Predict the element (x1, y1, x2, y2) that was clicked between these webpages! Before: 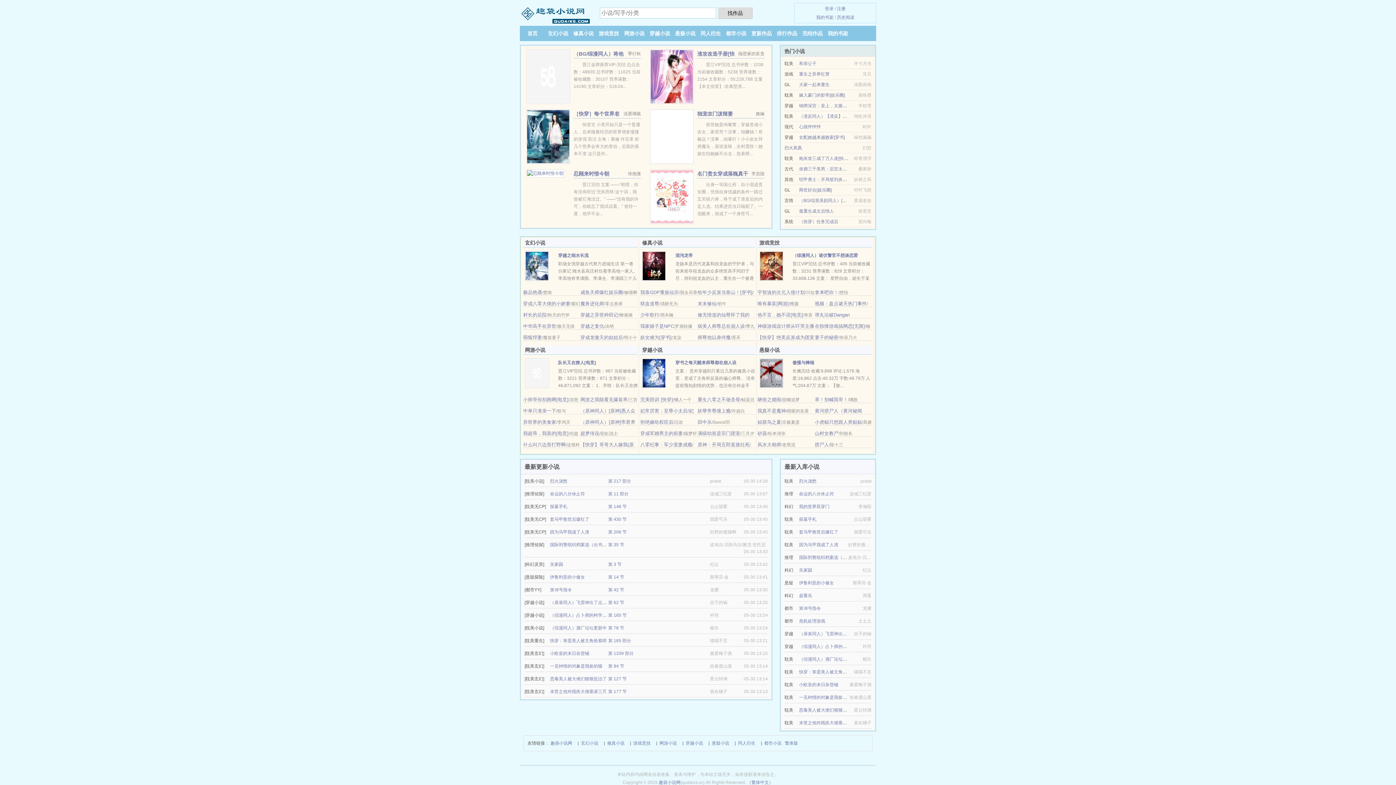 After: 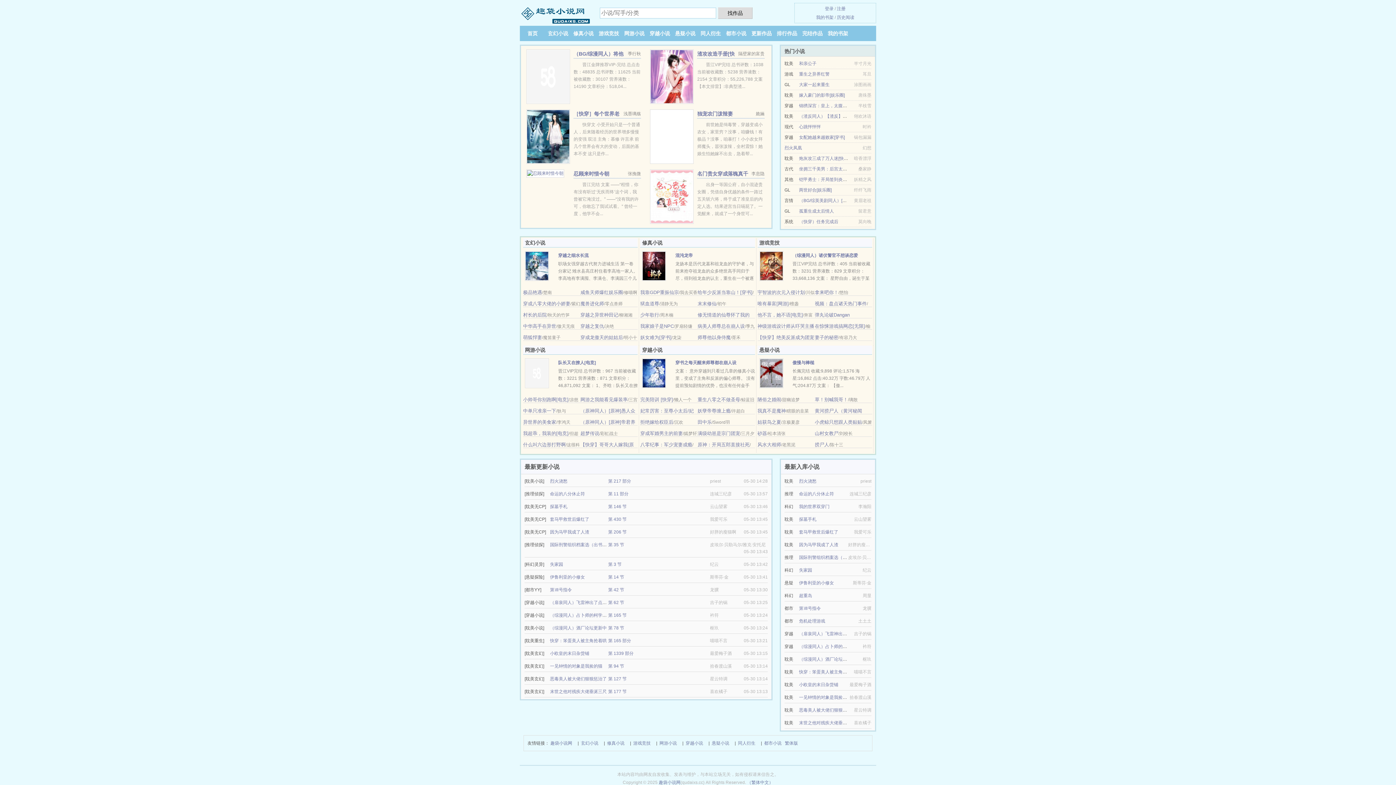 Action: bbox: (526, 73, 570, 78)